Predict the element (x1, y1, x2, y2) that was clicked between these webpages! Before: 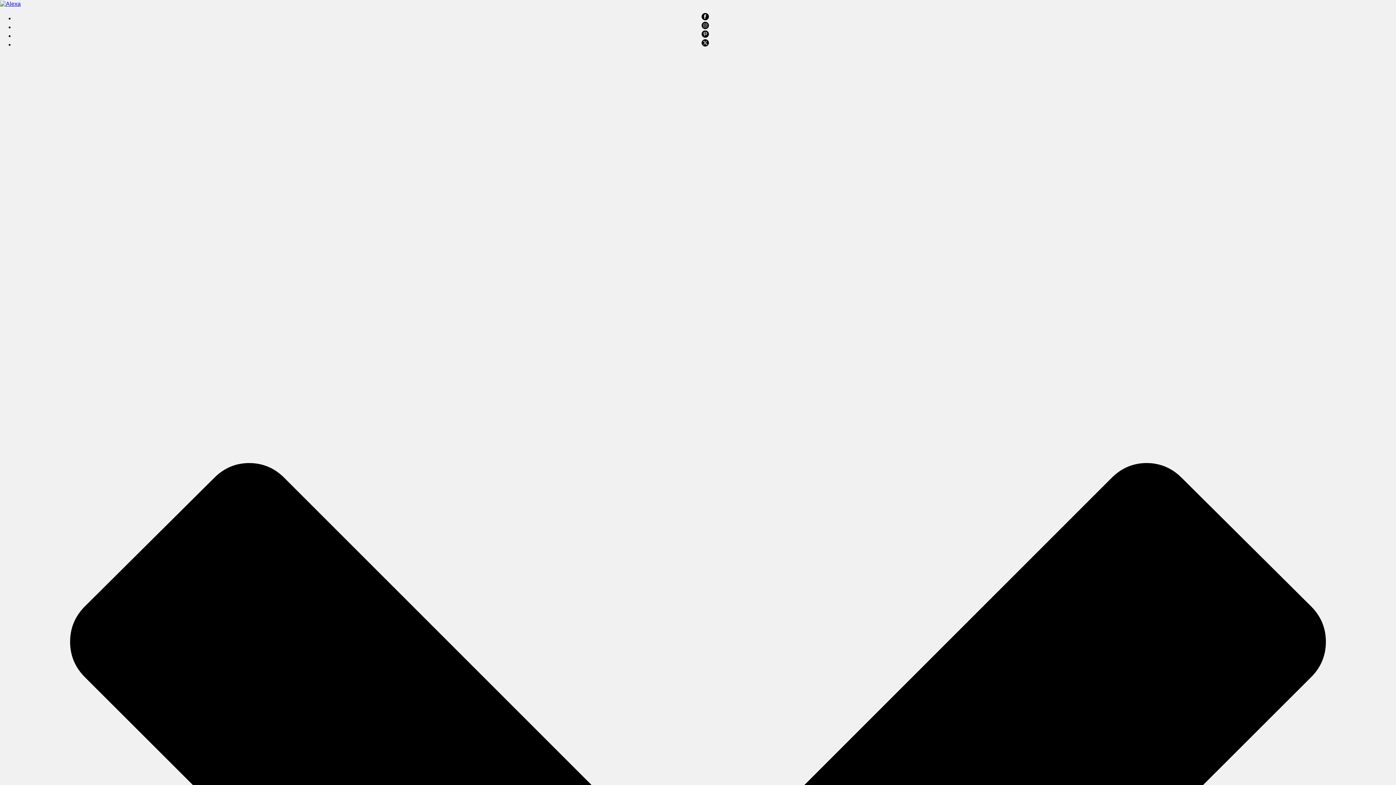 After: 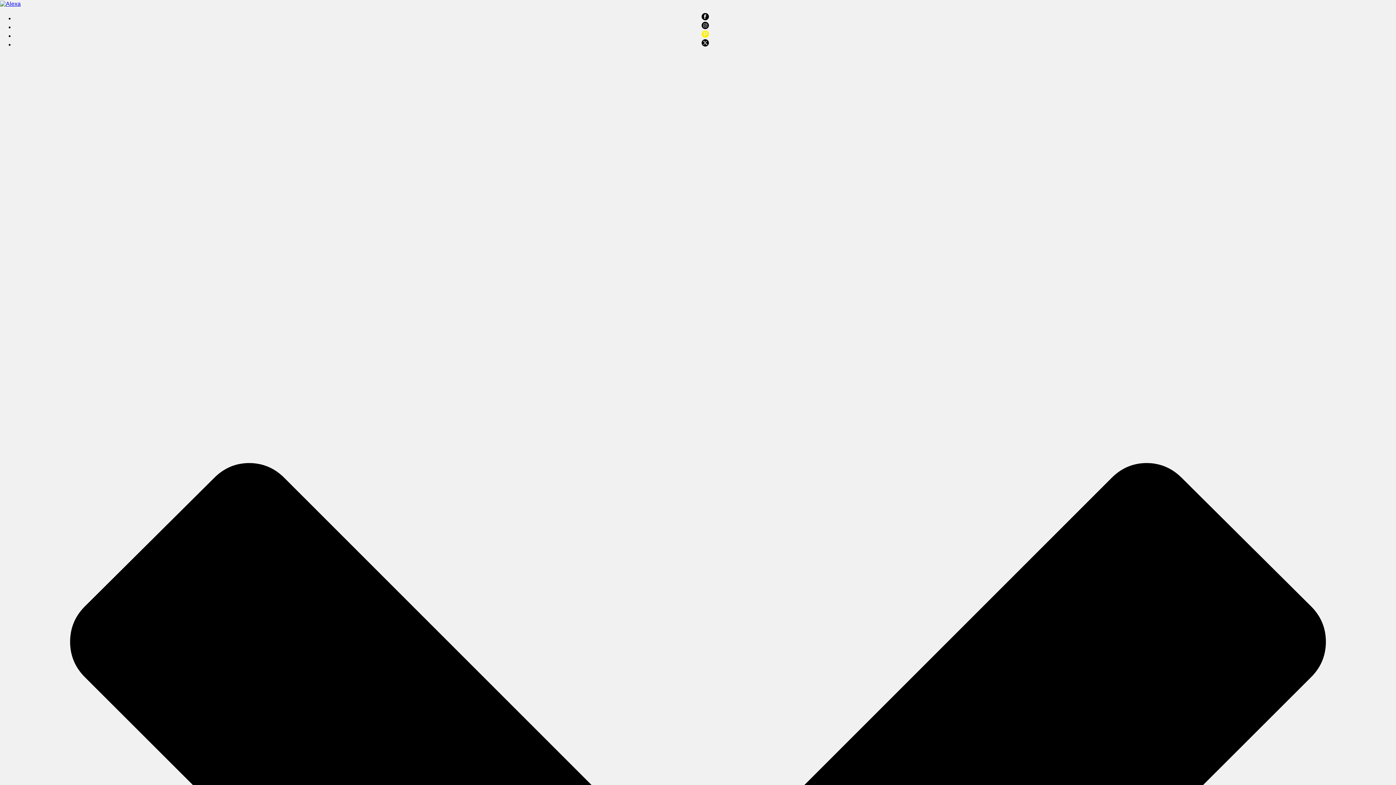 Action: bbox: (701, 32, 709, 38)